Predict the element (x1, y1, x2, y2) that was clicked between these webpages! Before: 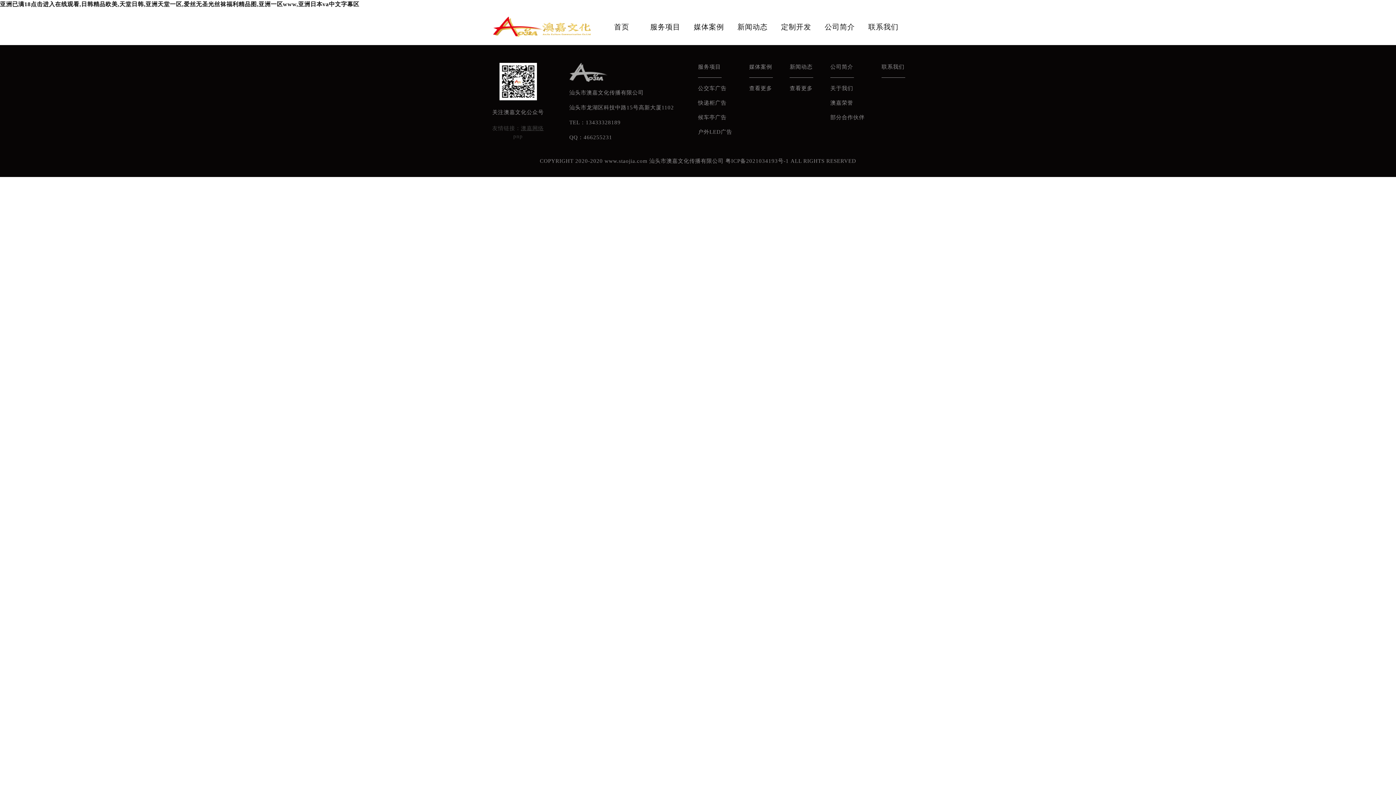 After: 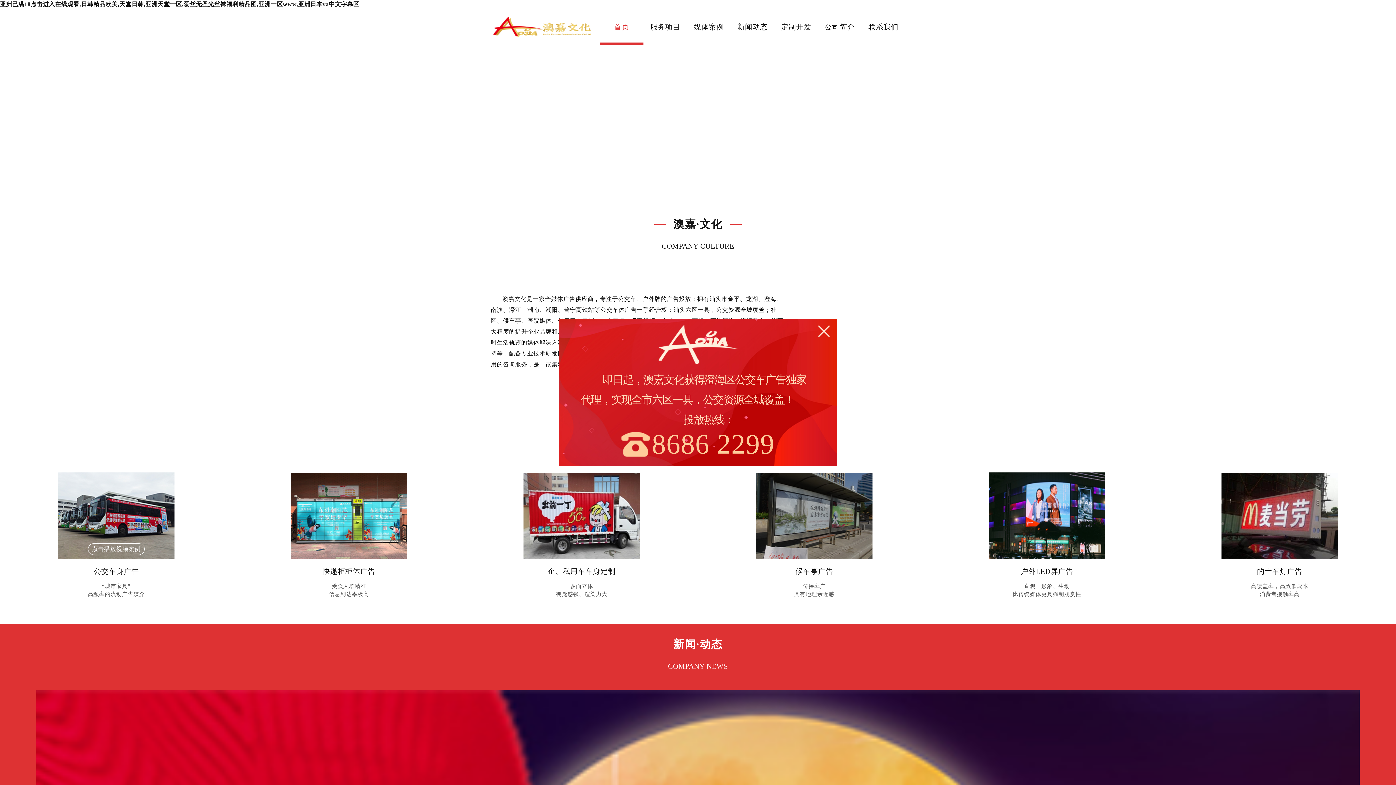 Action: bbox: (0, 1, 359, 7) label: 亚洲已满18点击进入在线观看,日韩精品欧美,天堂日韩,亚洲天堂一区,爱丝无圣光丝袜福利精品图,亚洲一区www,亚洲日本va中文字幕区